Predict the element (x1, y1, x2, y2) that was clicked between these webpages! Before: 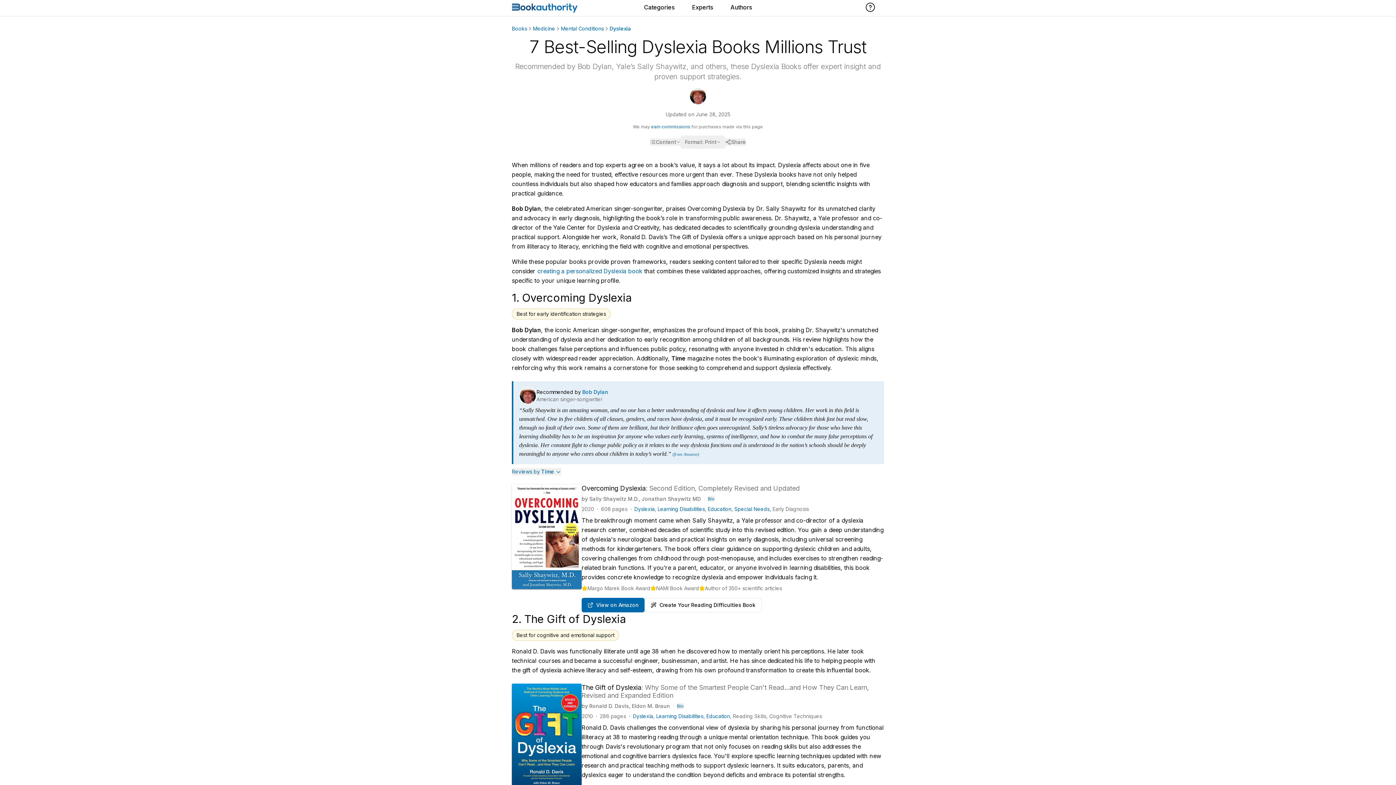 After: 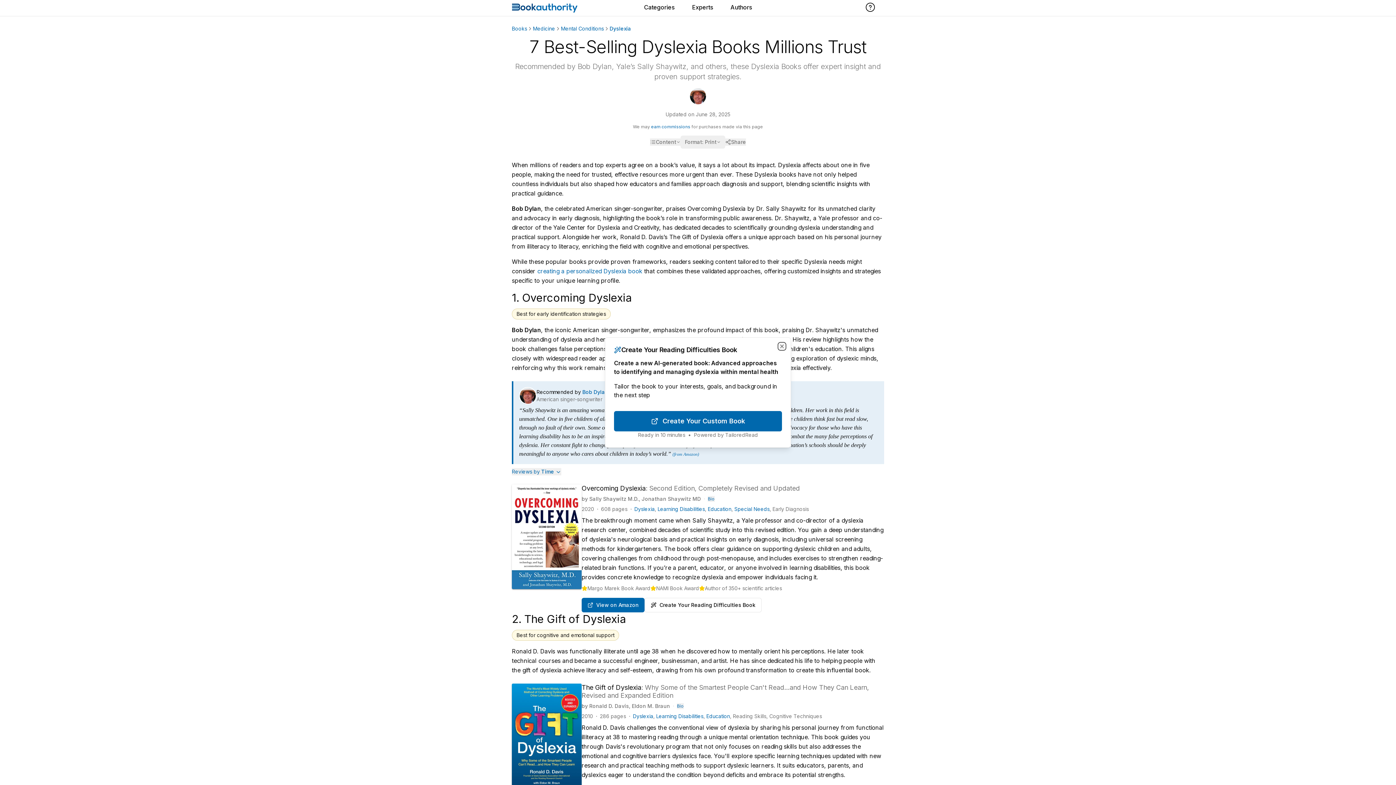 Action: bbox: (644, 598, 761, 612) label: Create Your Reading Difficulties Book